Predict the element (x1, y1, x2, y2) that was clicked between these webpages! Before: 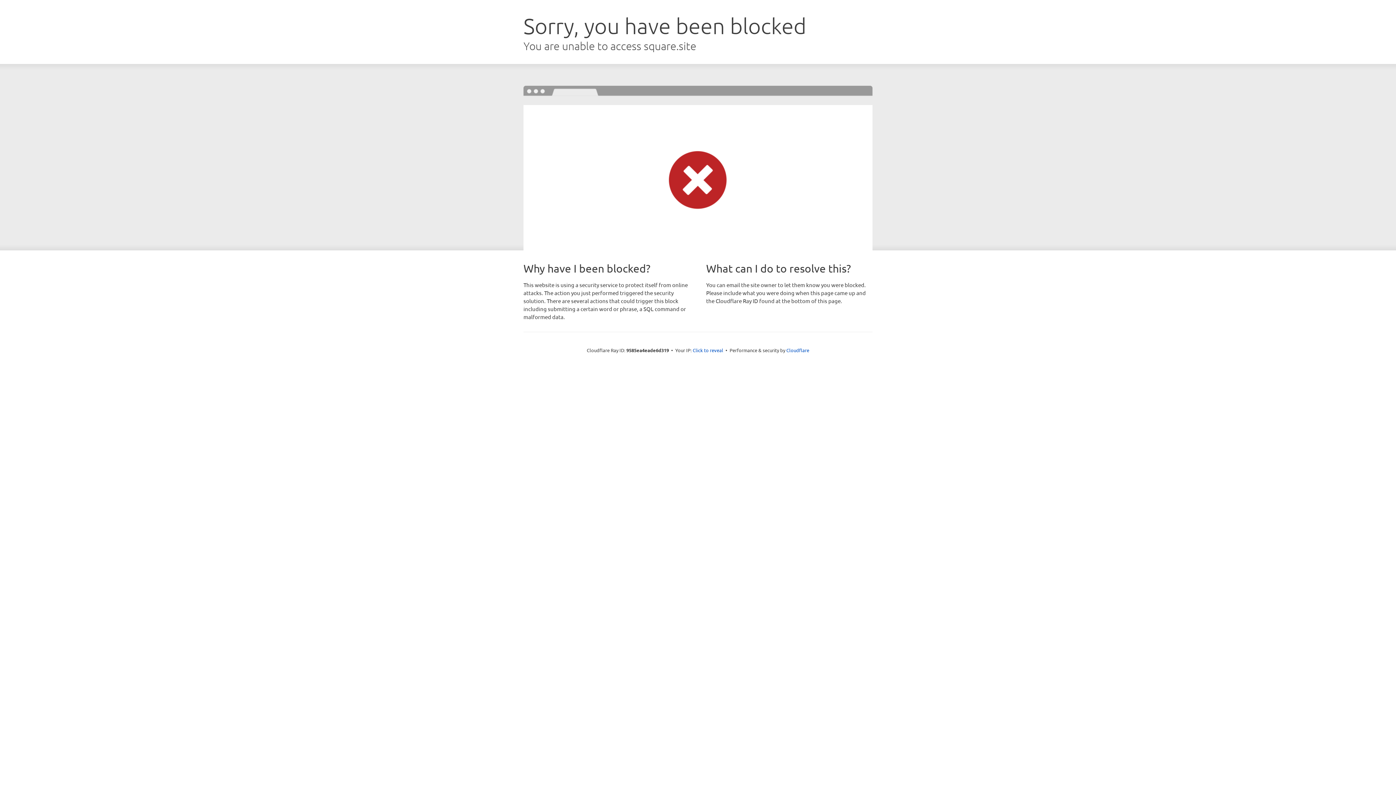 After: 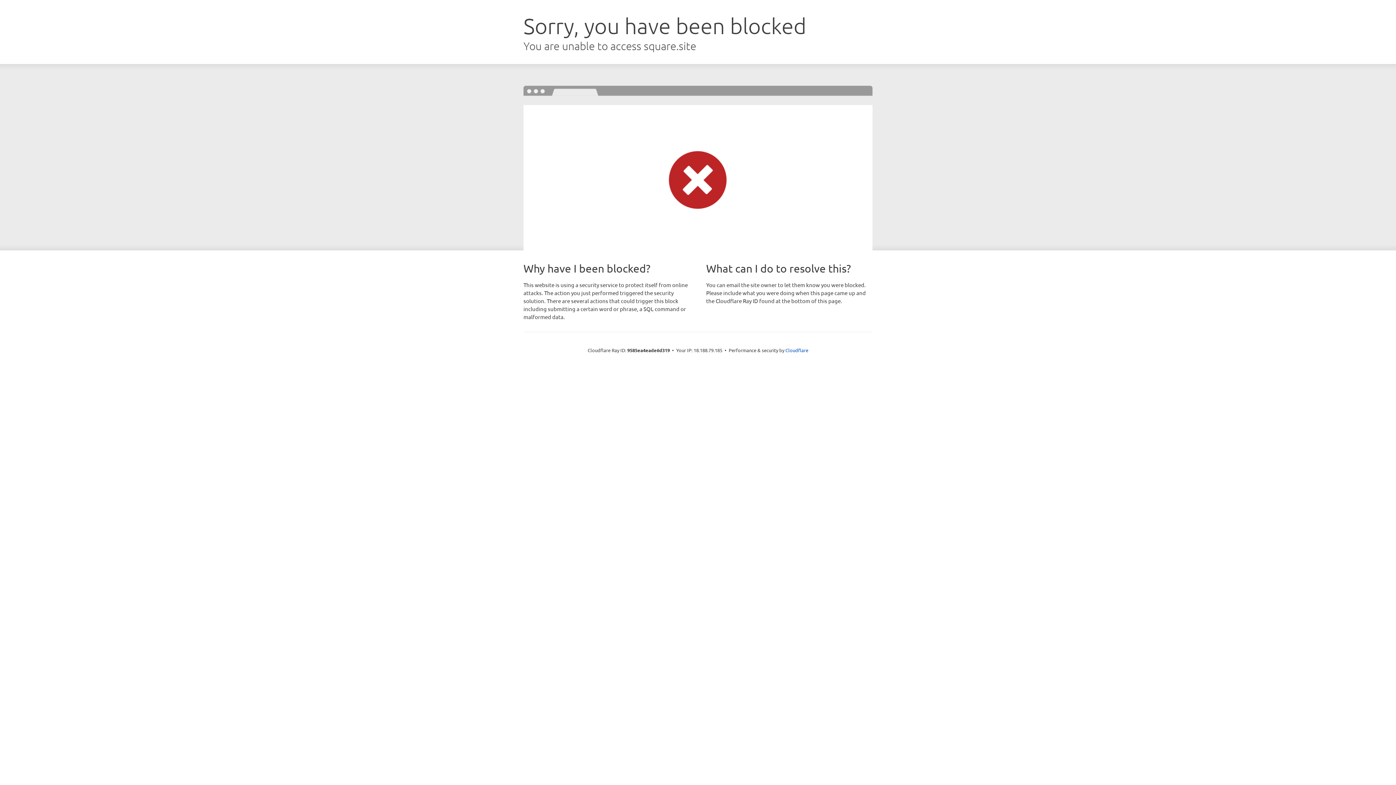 Action: label: Click to reveal bbox: (692, 346, 723, 353)